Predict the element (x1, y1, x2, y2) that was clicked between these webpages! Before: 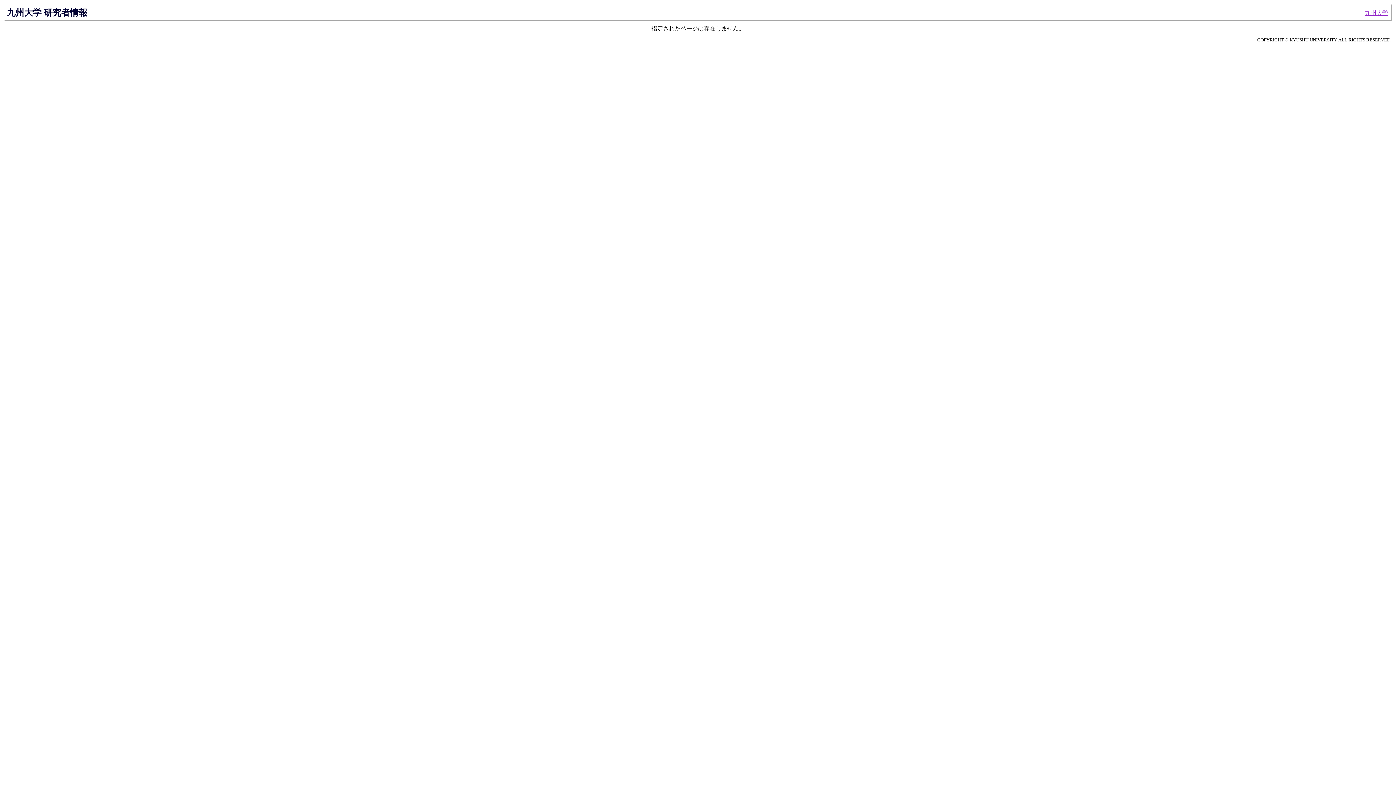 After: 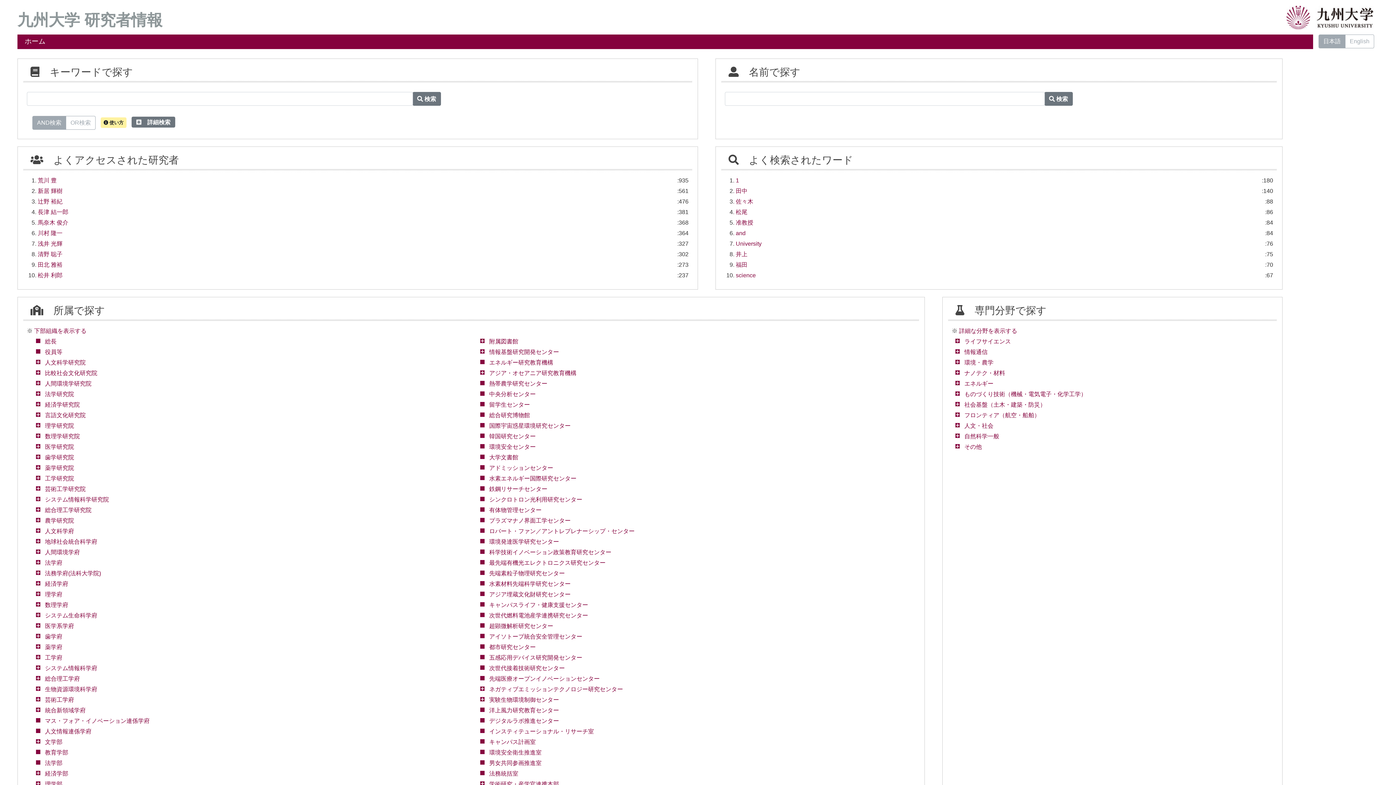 Action: bbox: (6, 7, 87, 17) label: 九州大学 研究者情報